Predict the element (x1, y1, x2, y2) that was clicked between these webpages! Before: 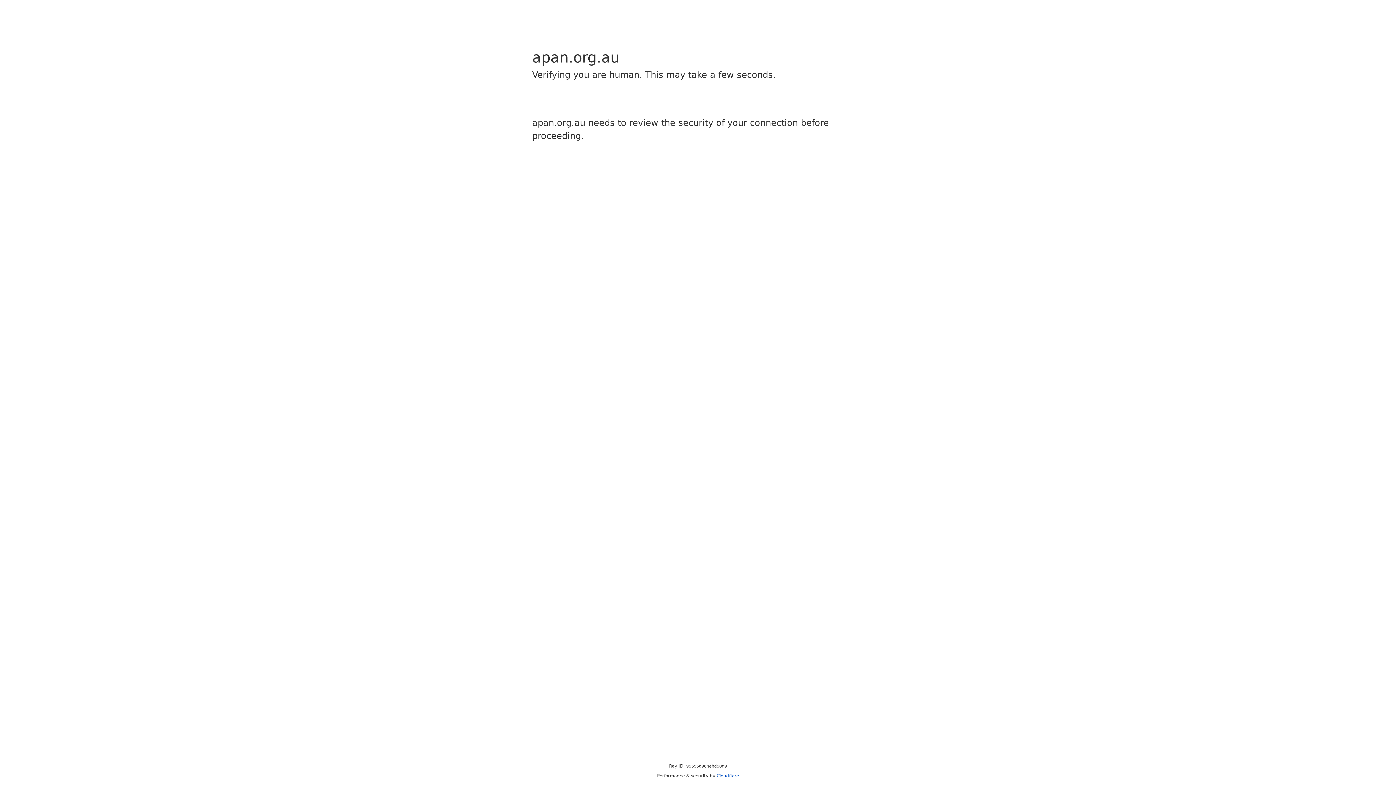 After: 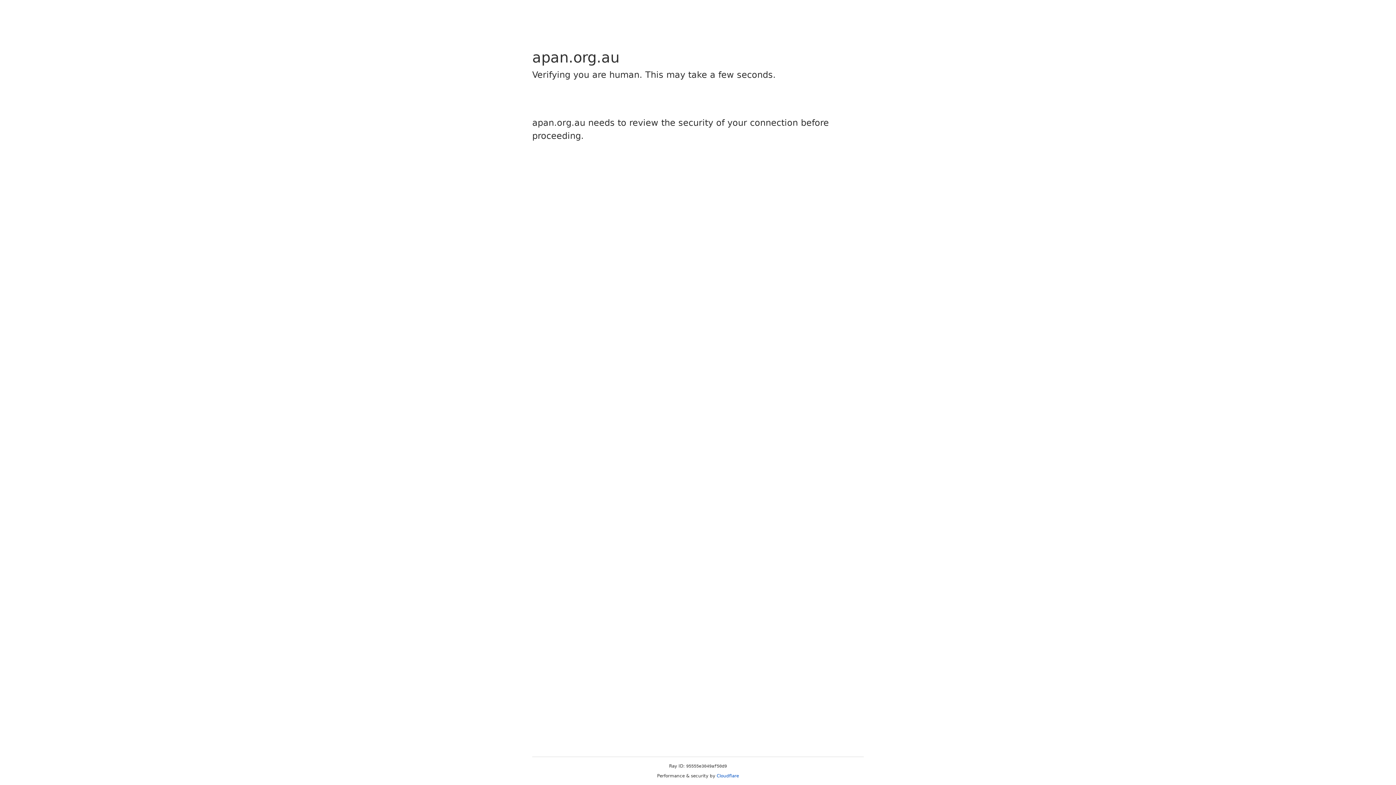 Action: bbox: (716, 773, 739, 778) label: Cloudflare